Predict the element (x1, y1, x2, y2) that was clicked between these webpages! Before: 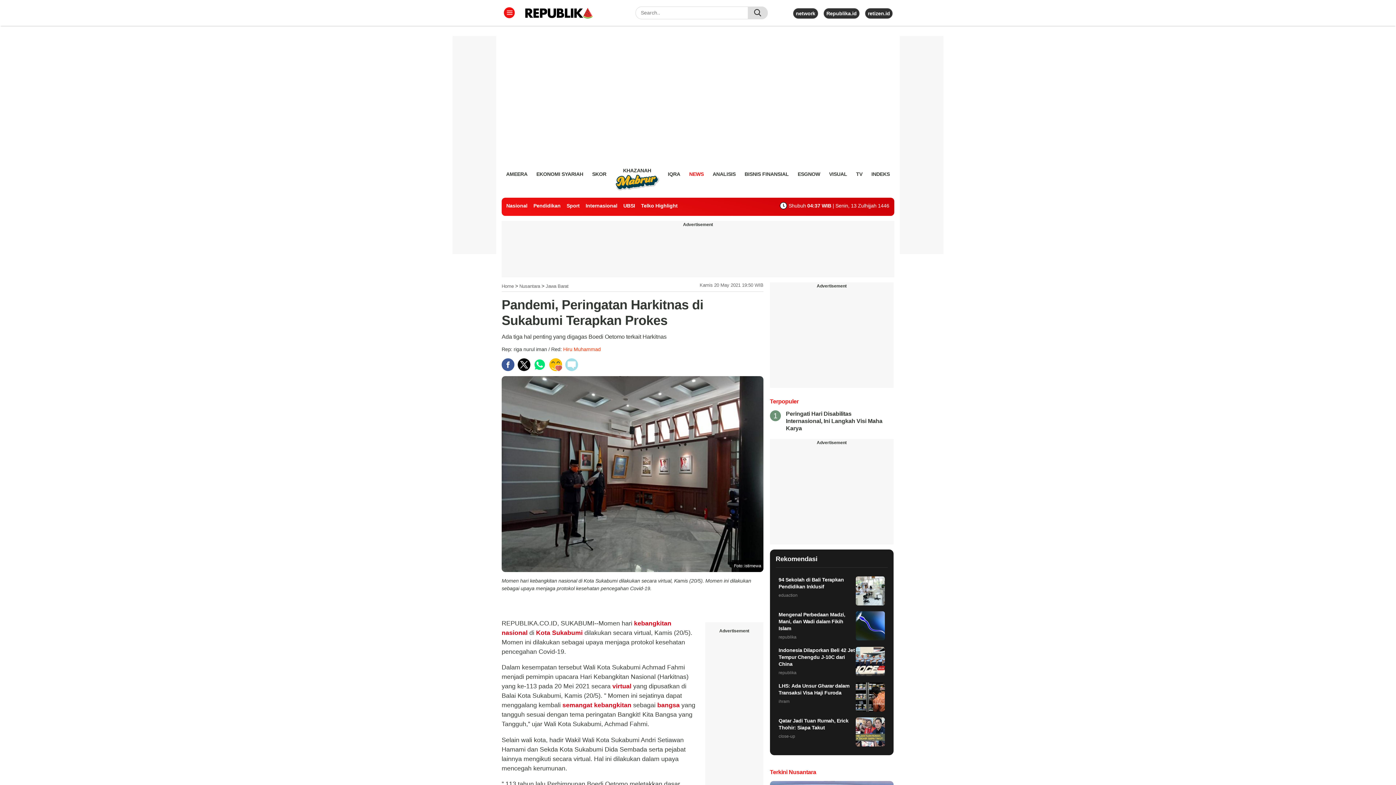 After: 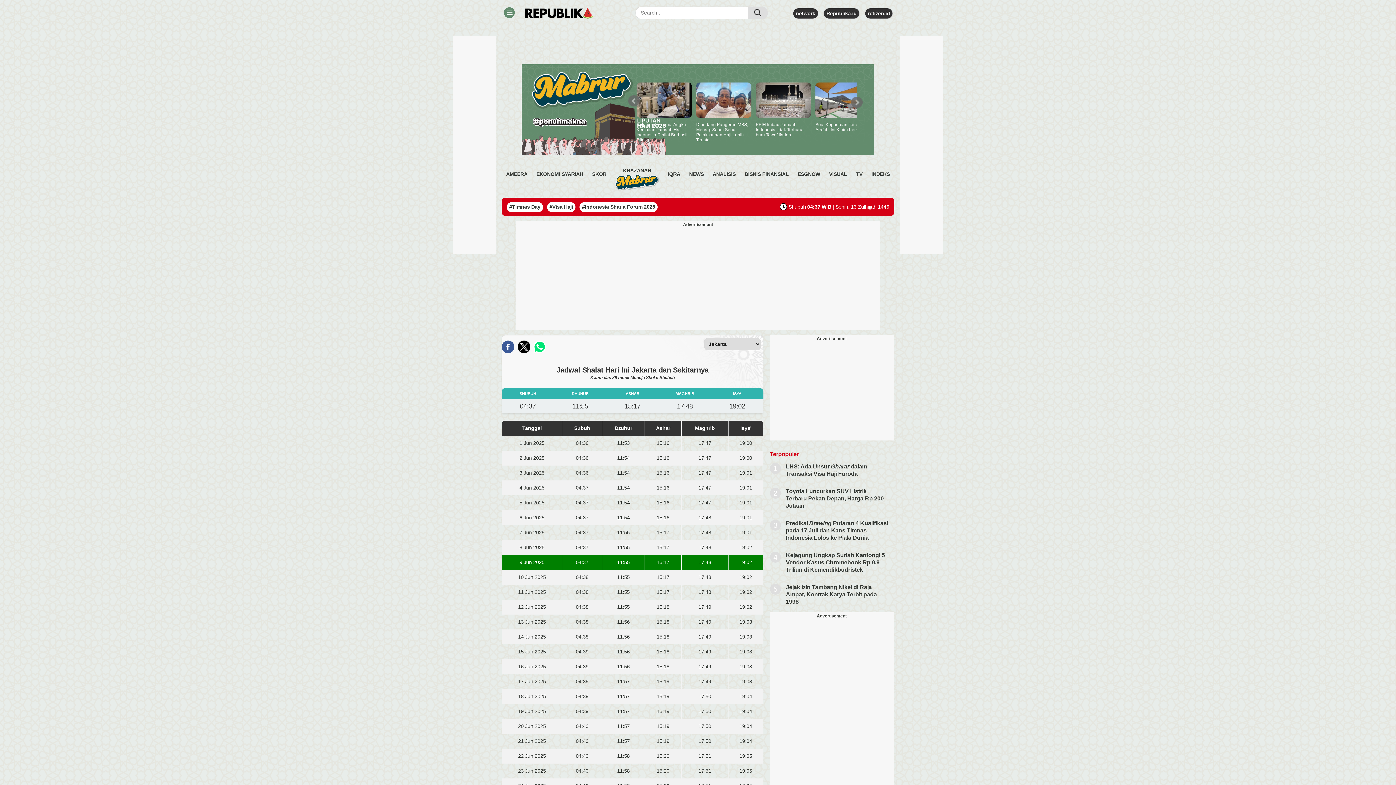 Action: label:  Shubuh04:37 WIB | Senin, 13 Zulhijjah 1446 bbox: (780, 202, 889, 208)